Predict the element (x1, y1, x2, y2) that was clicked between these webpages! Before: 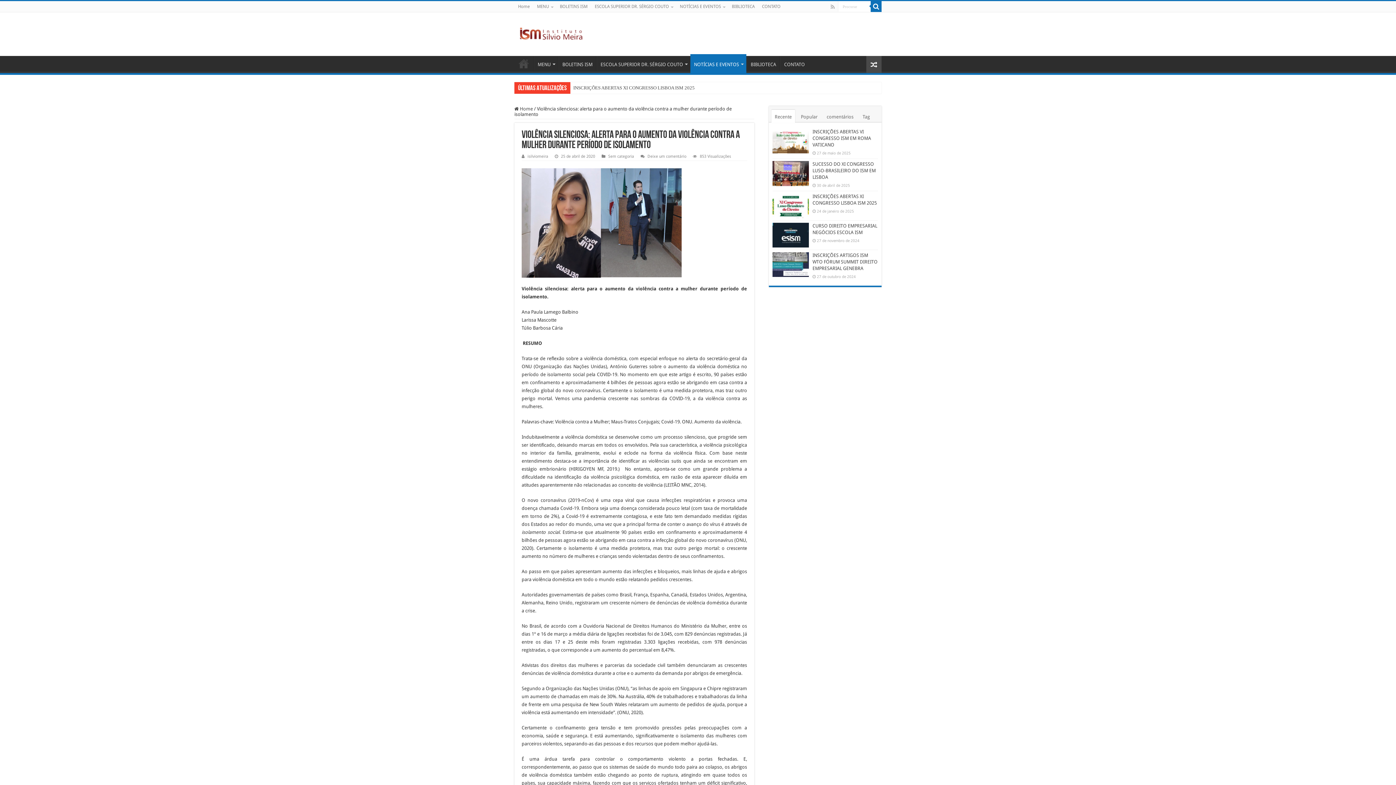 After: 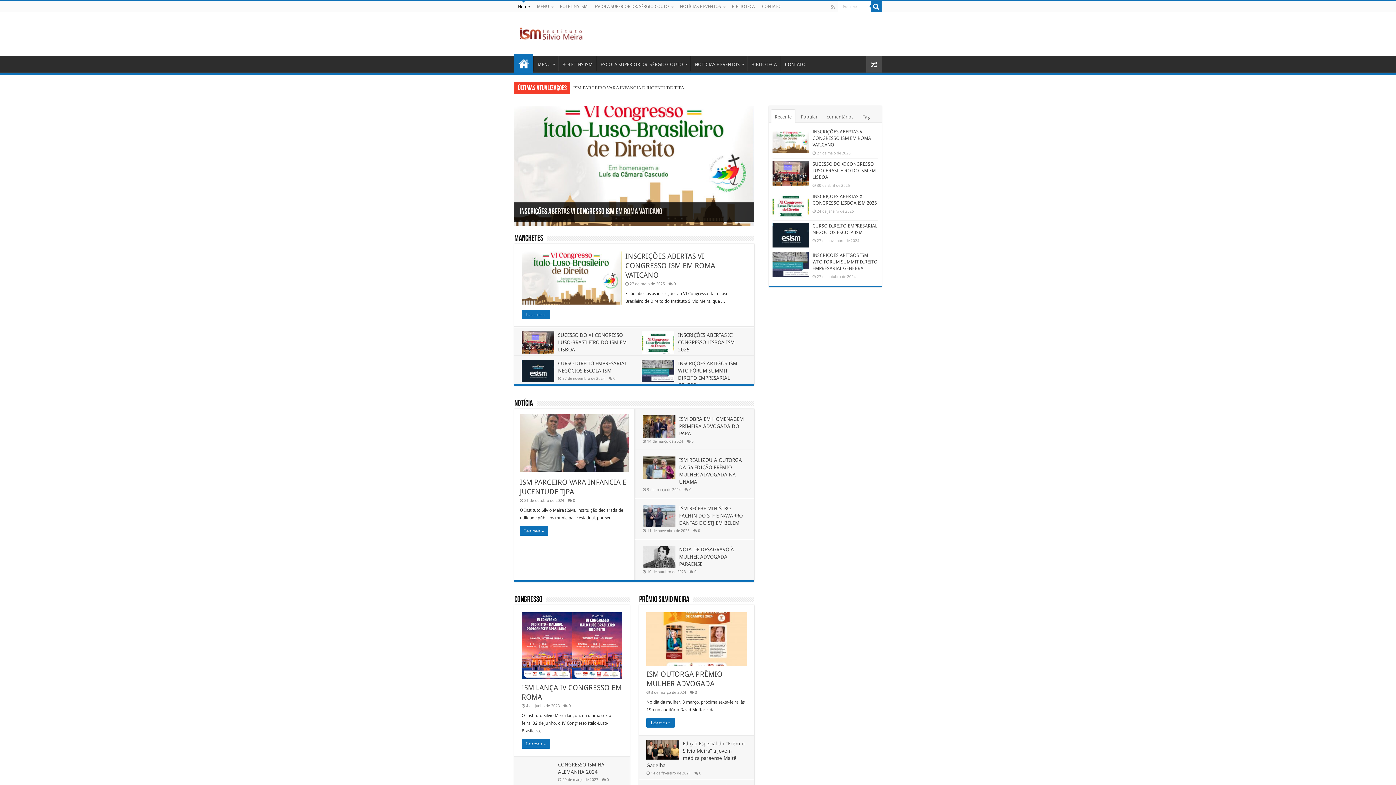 Action: bbox: (514, 1, 533, 12) label: Home